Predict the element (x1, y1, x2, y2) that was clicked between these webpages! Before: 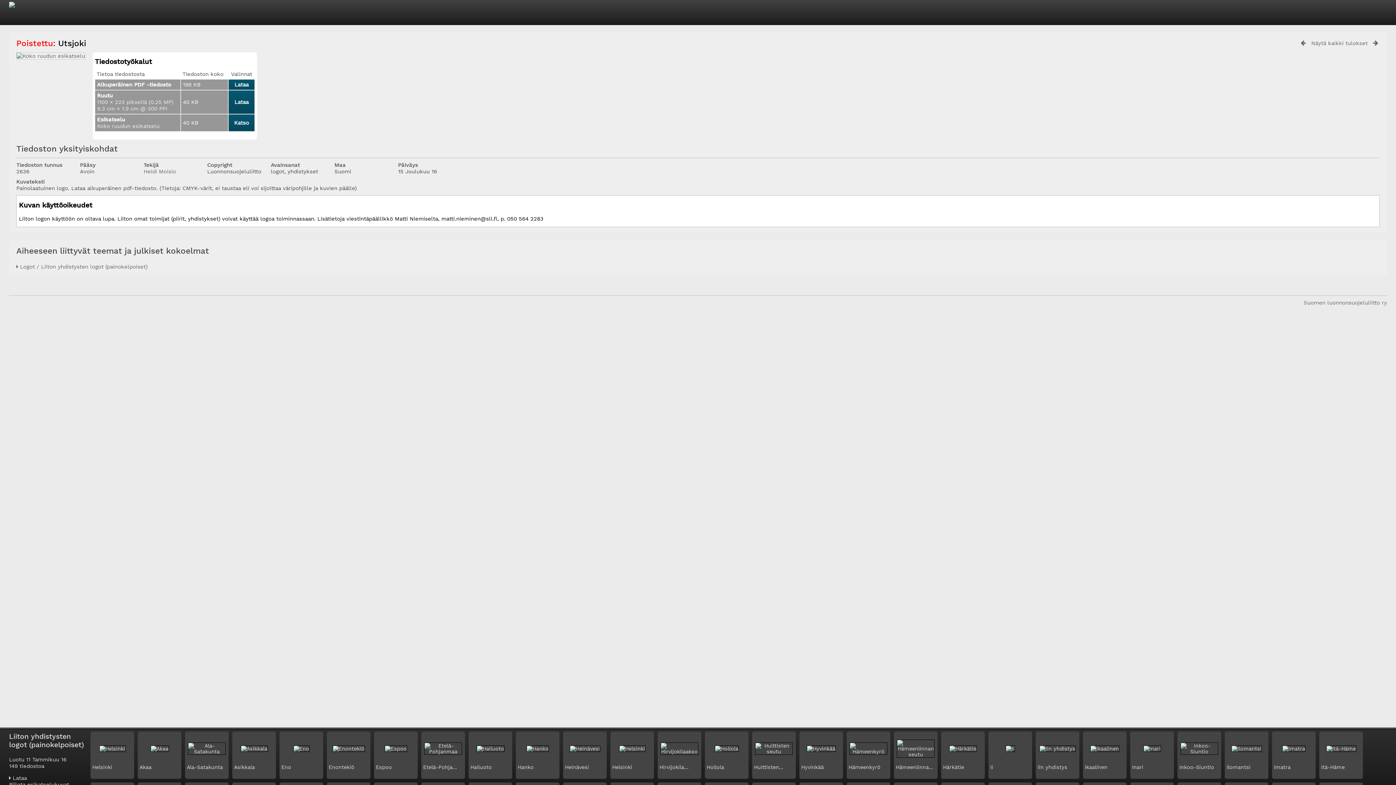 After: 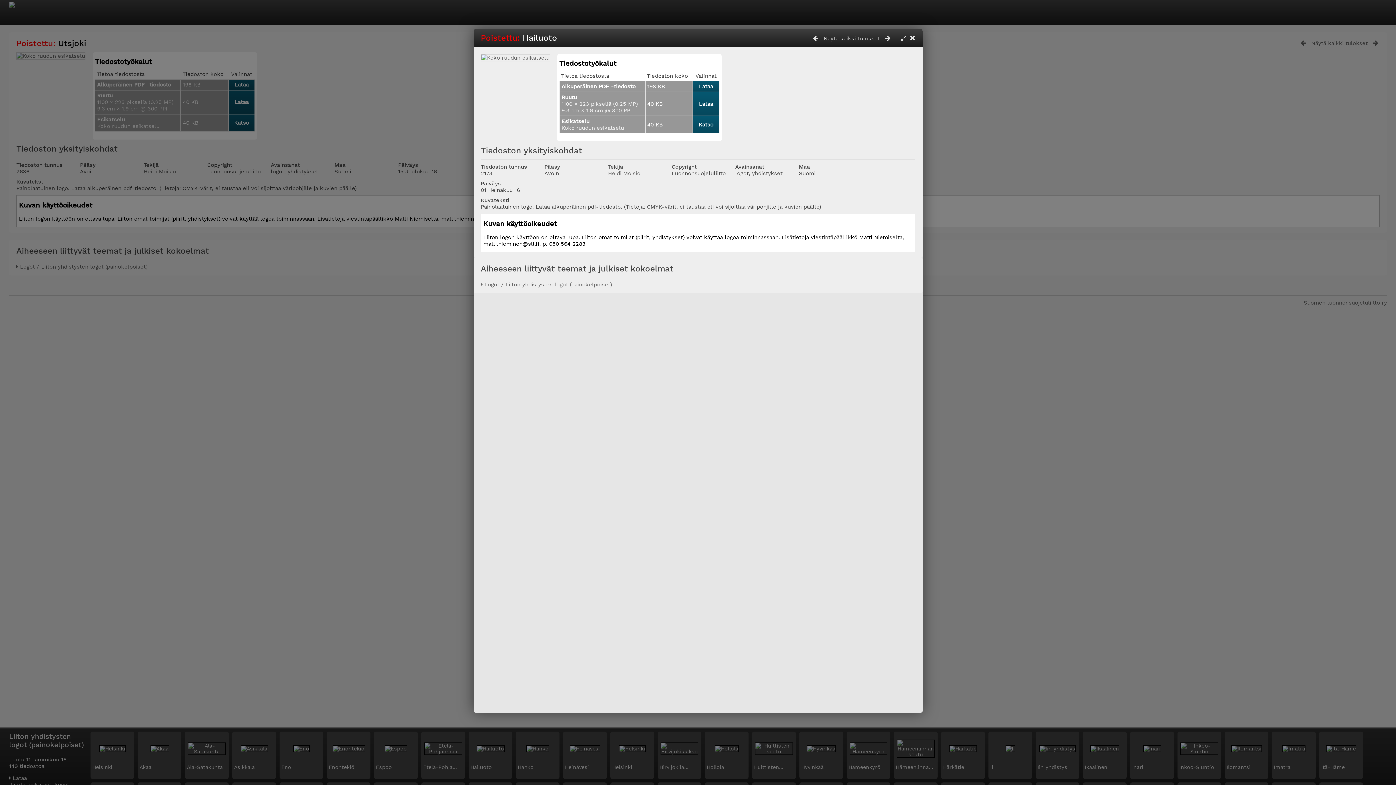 Action: label: Hailuoto bbox: (470, 764, 492, 770)